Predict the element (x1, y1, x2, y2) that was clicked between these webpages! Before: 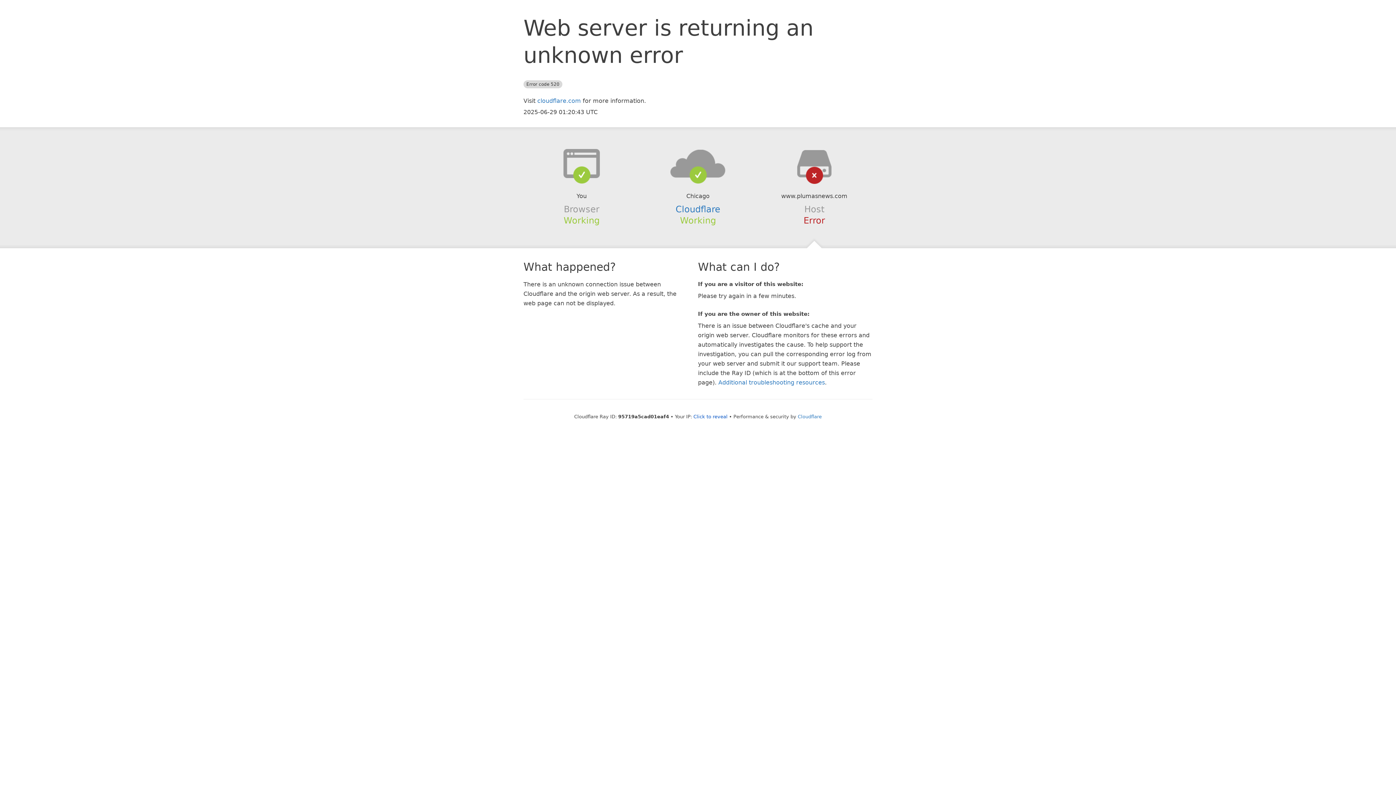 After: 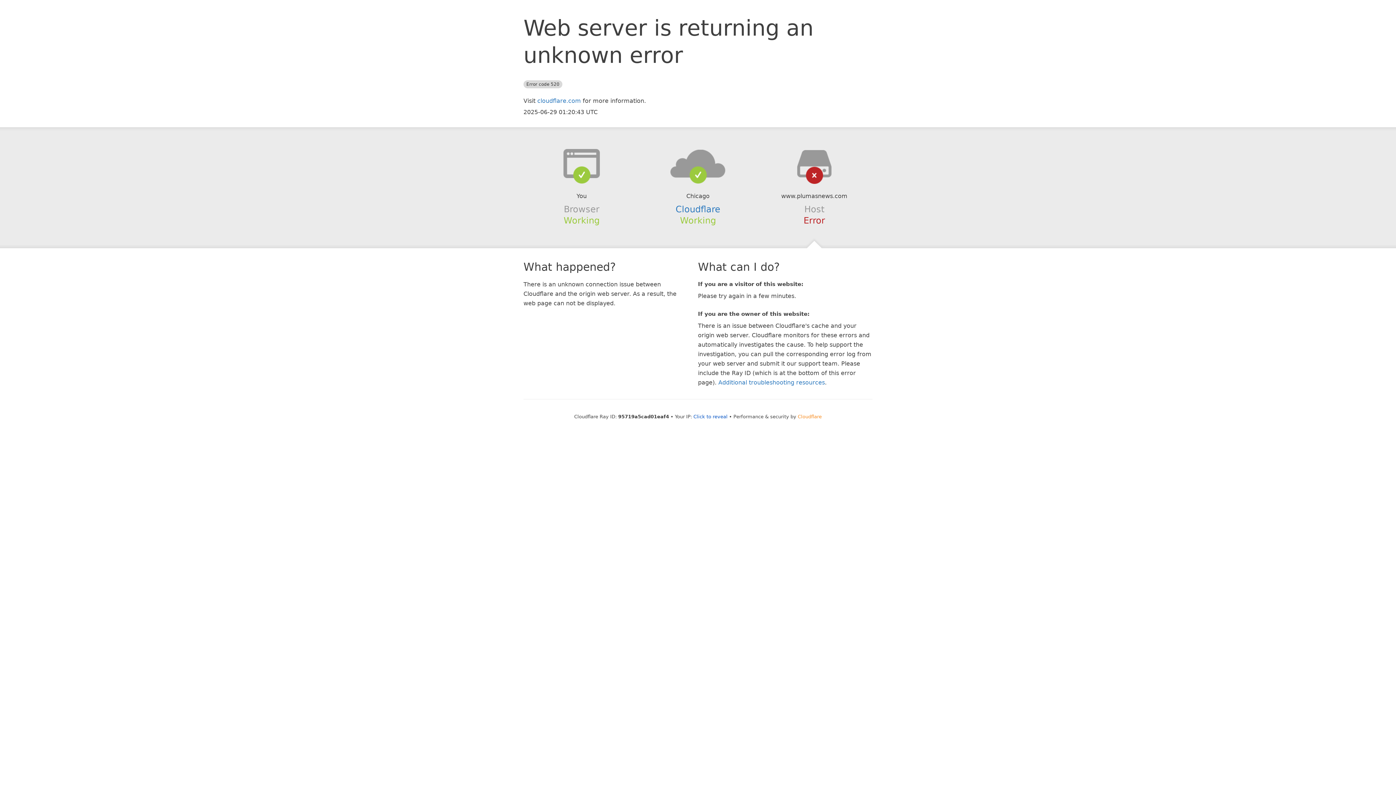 Action: bbox: (798, 414, 822, 419) label: Cloudflare